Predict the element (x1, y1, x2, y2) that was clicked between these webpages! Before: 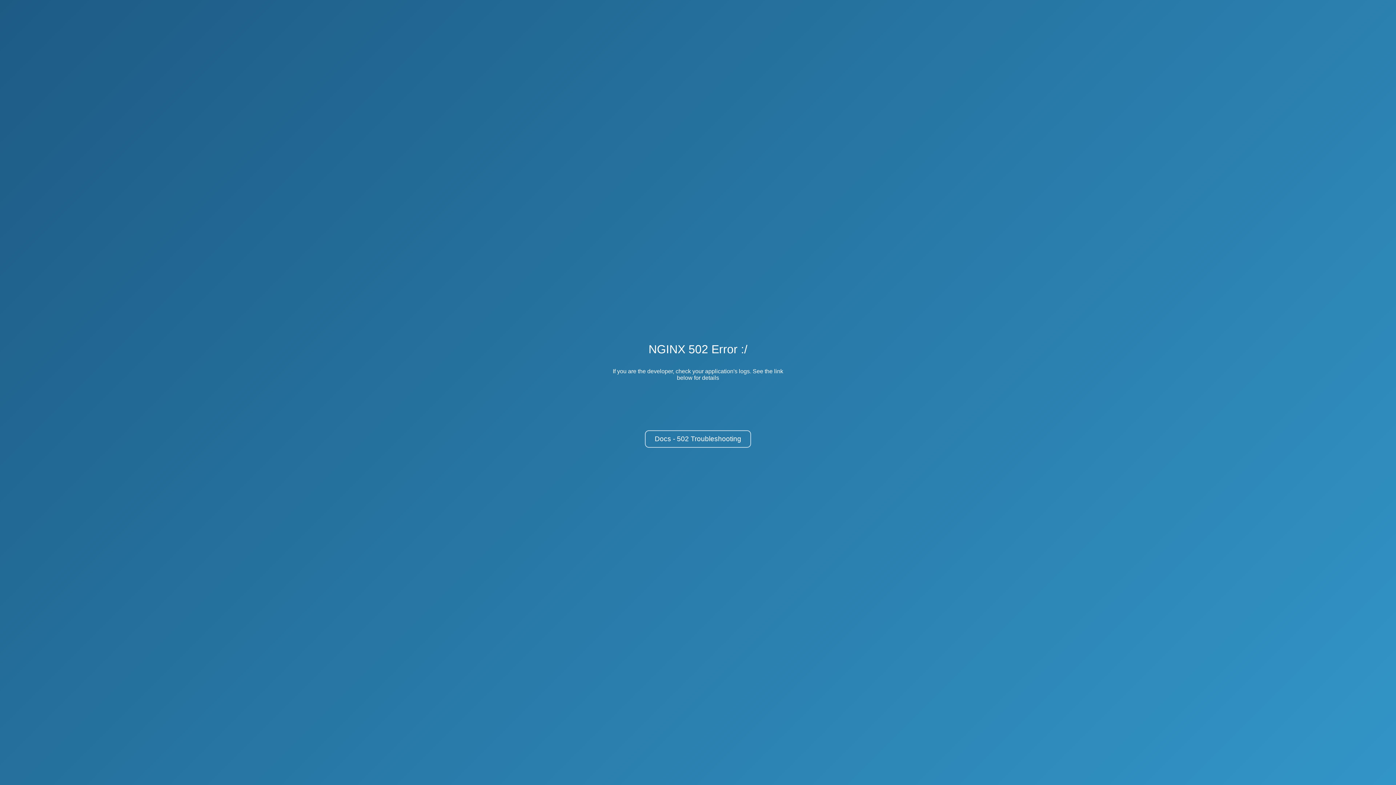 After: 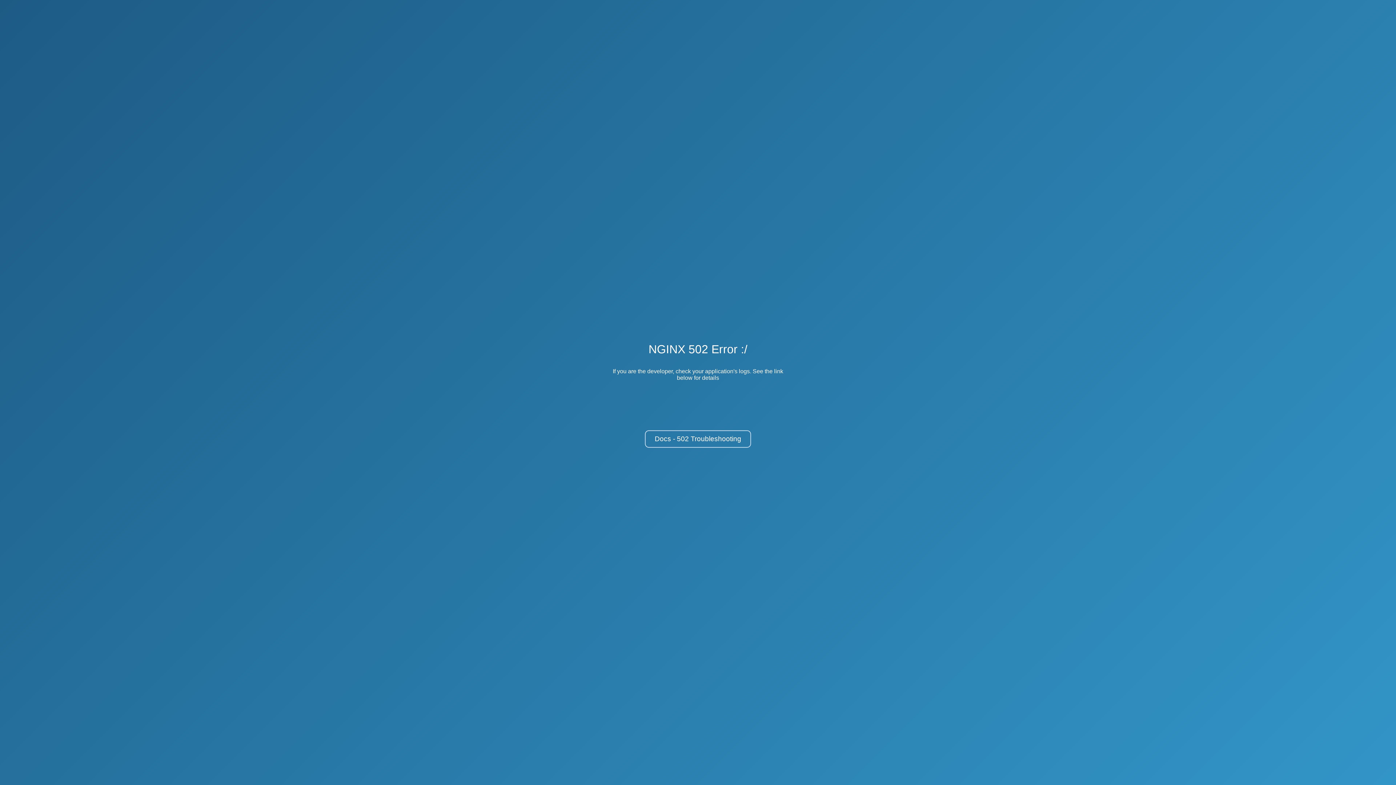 Action: label: Docs - 502 Troubleshooting bbox: (645, 430, 751, 448)